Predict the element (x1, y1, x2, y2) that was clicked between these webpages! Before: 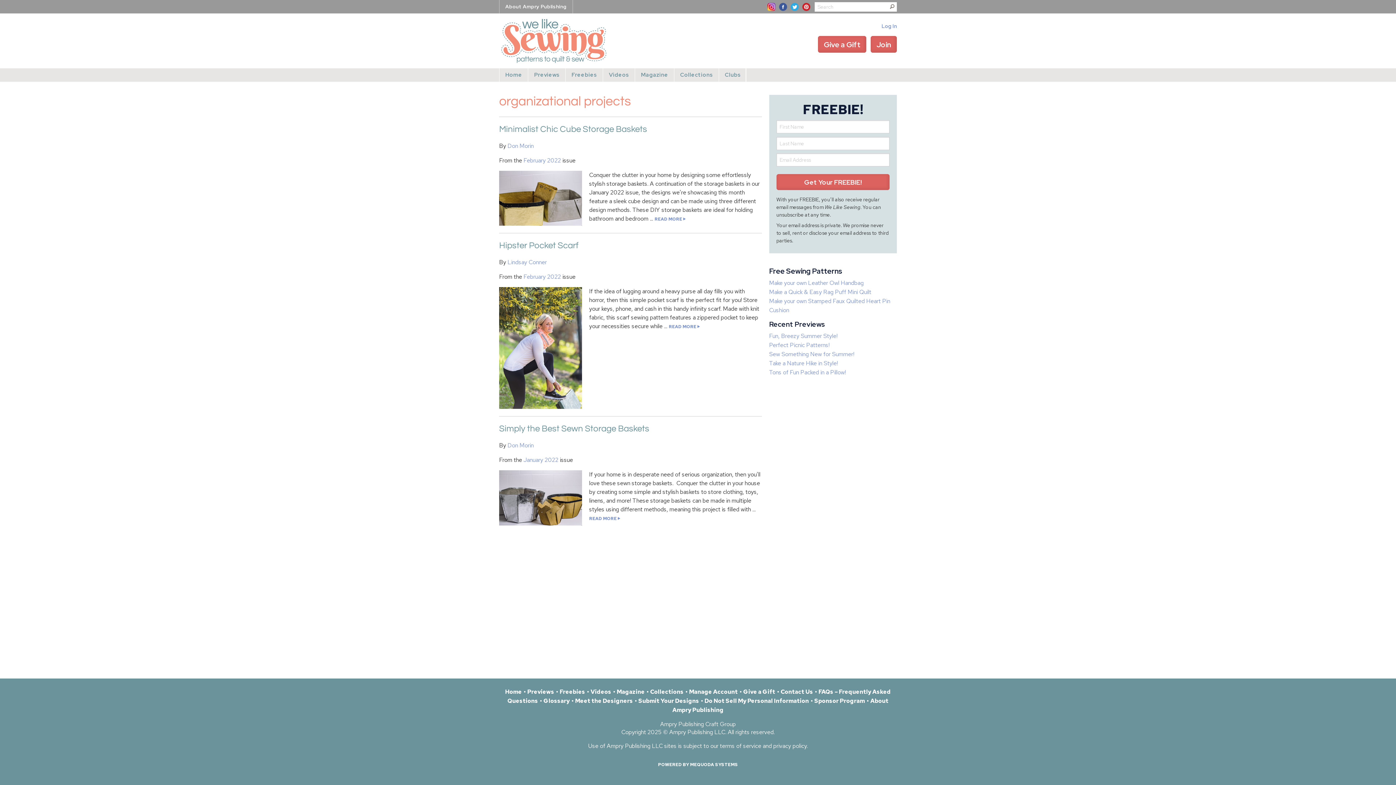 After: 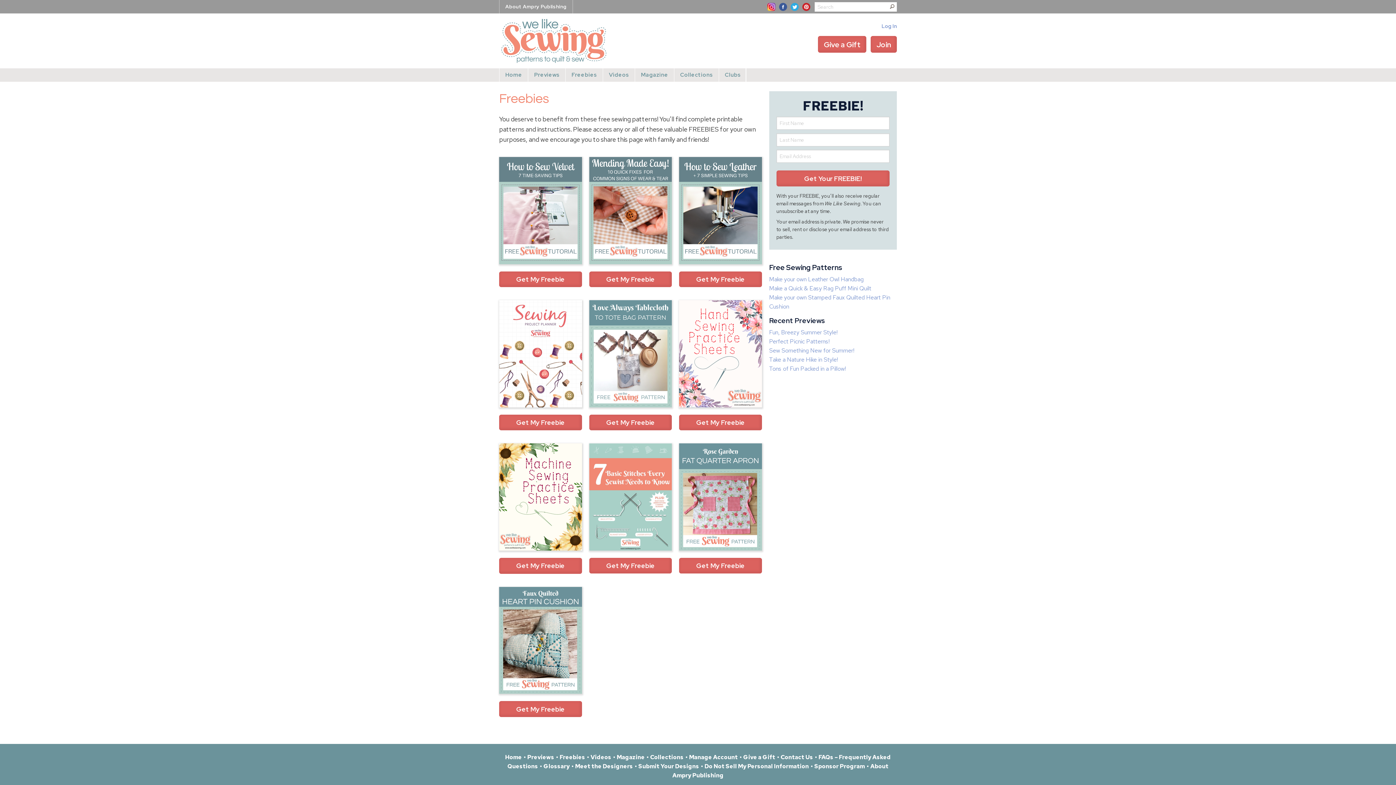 Action: bbox: (559, 688, 585, 696) label: Freebies